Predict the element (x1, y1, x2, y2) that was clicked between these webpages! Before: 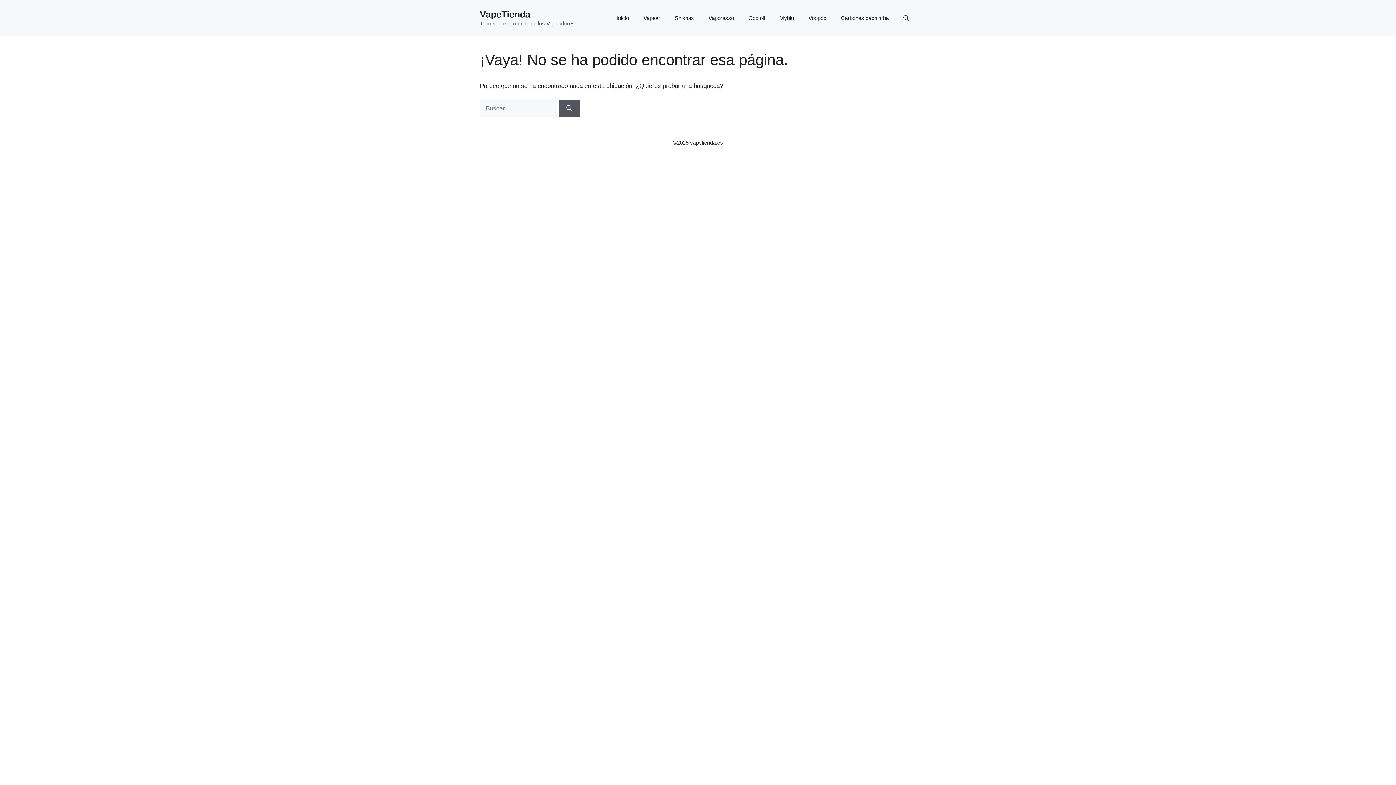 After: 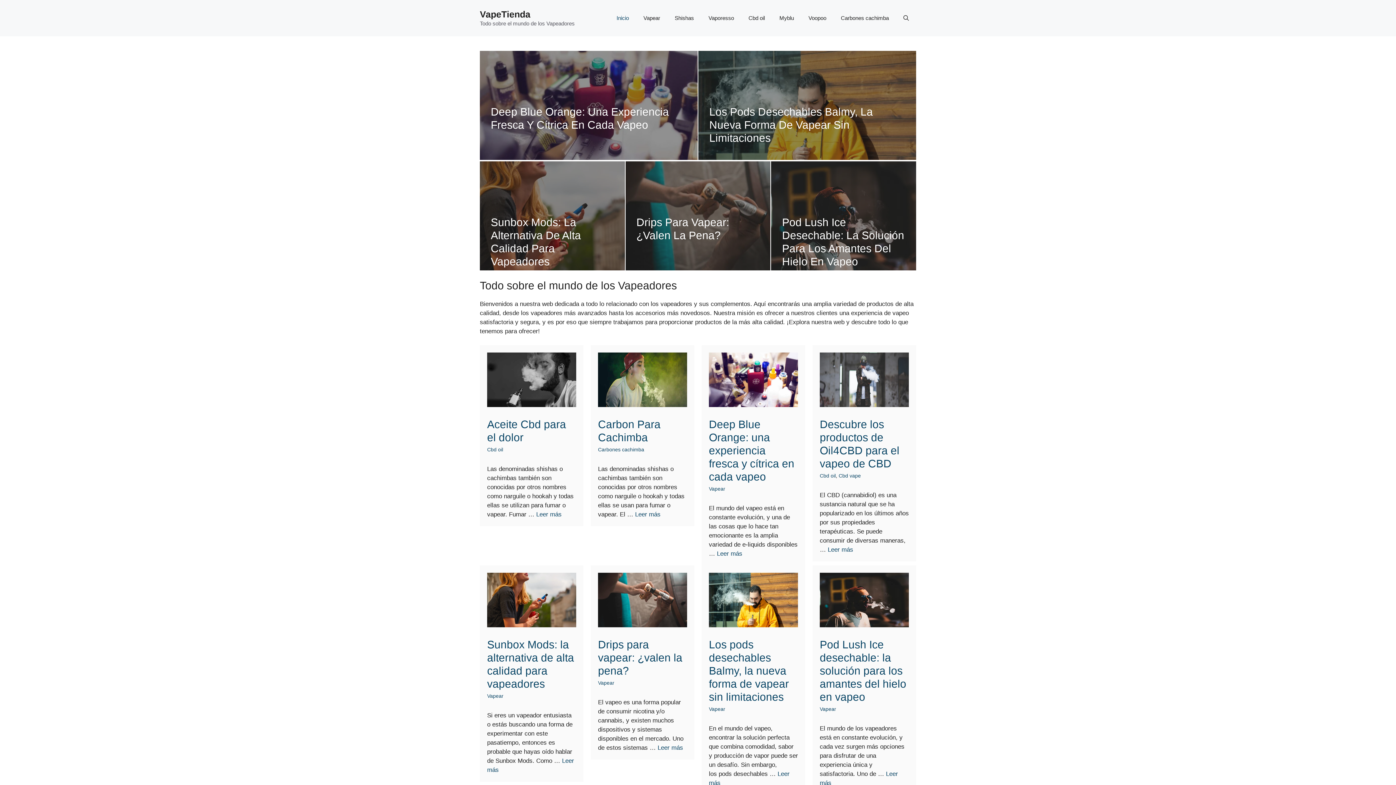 Action: label: Inicio bbox: (609, 7, 636, 29)